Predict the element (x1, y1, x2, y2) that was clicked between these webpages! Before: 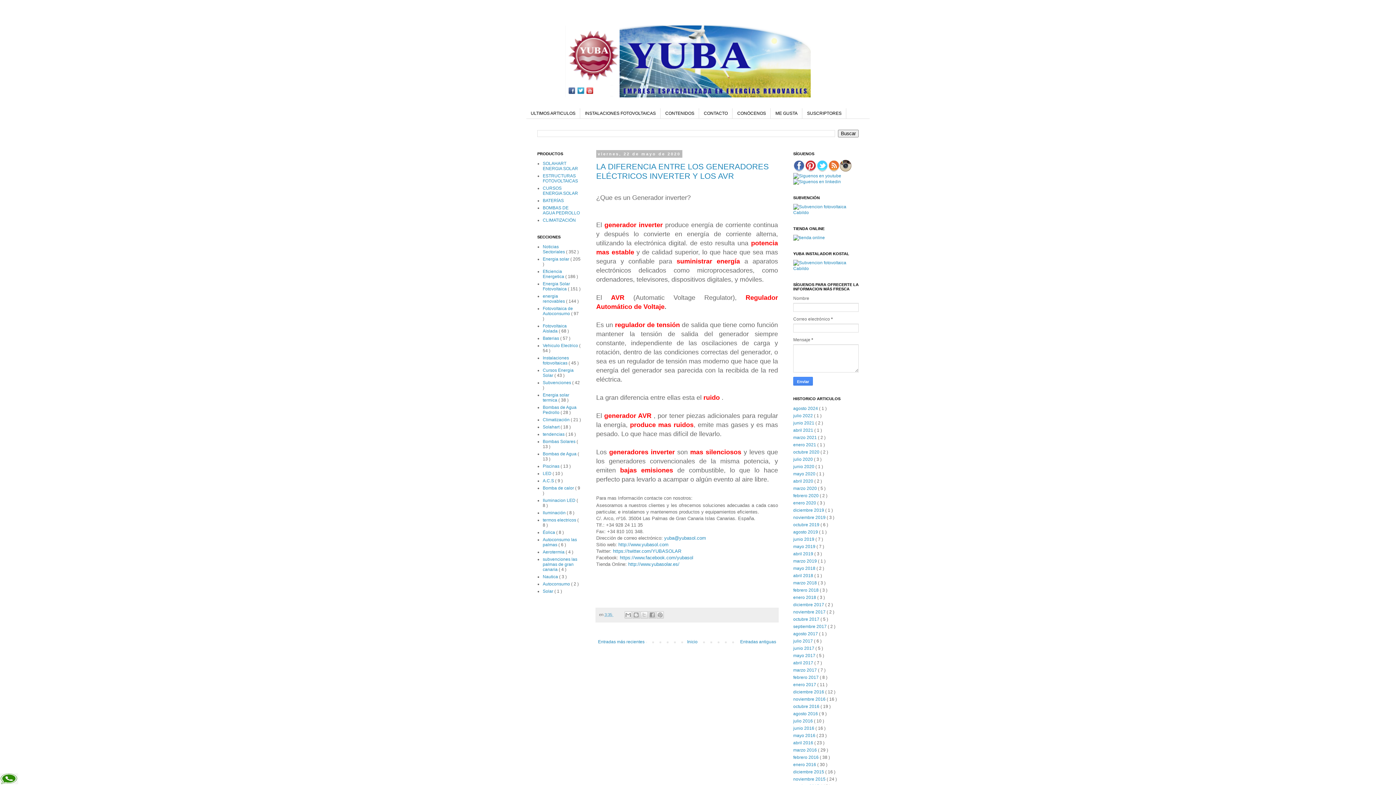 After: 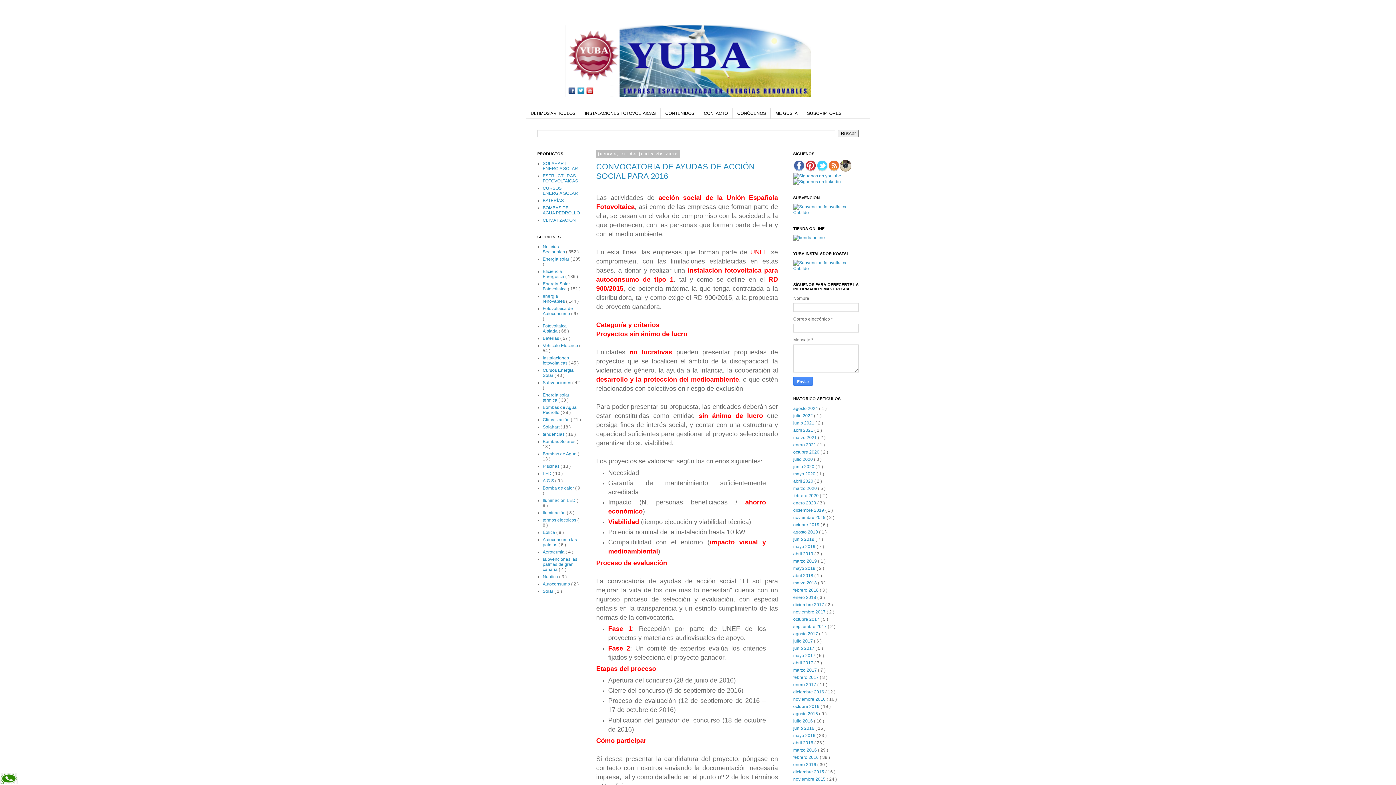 Action: bbox: (793, 726, 815, 731) label: junio 2016 